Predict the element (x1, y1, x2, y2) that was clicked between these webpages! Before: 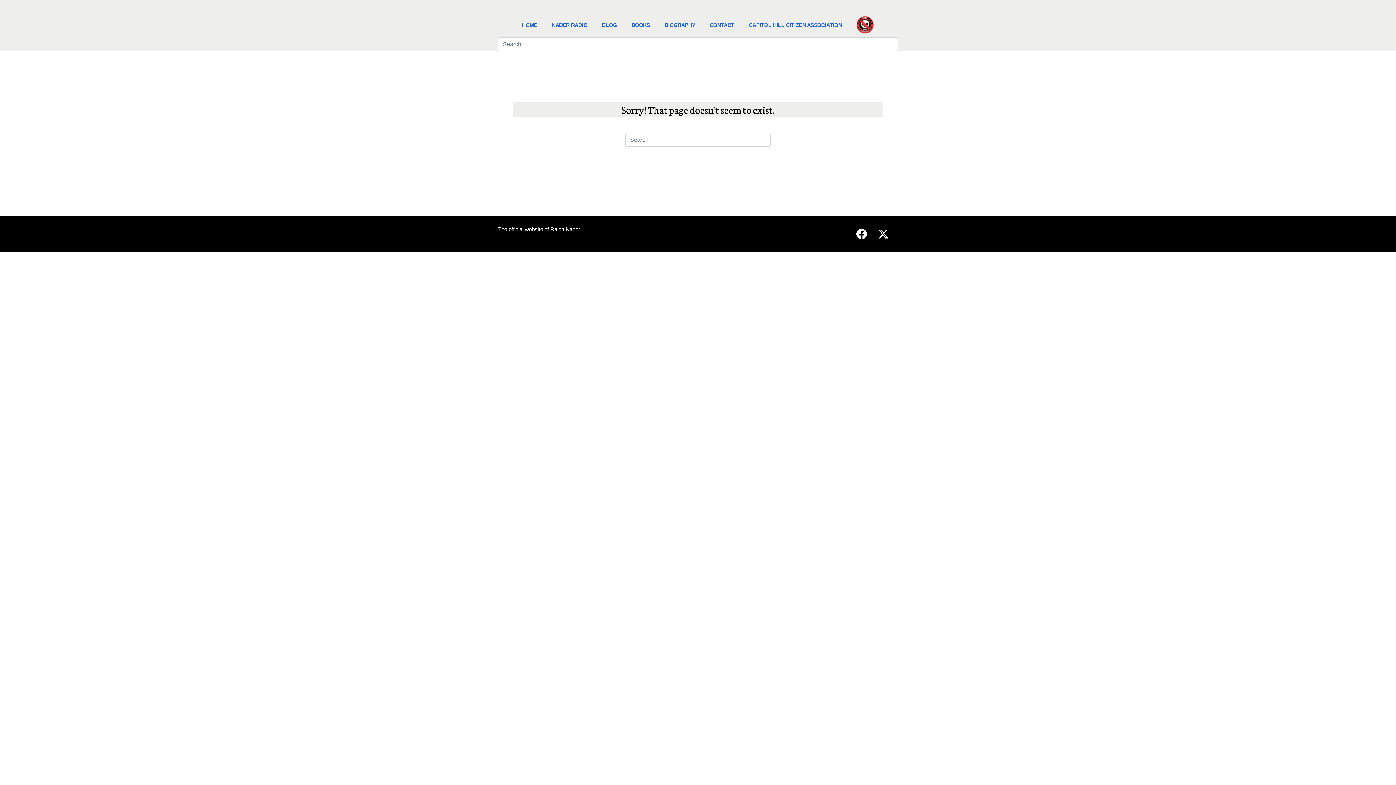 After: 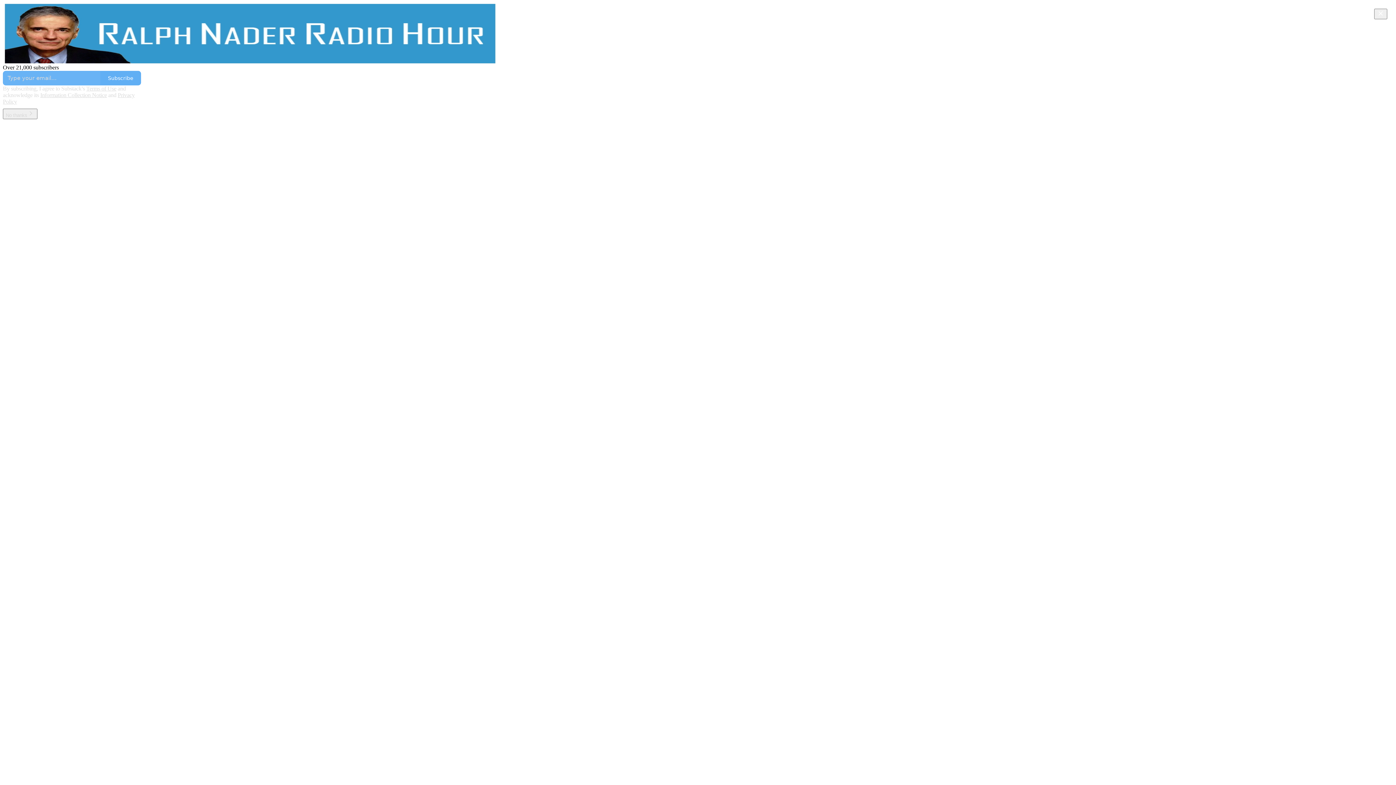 Action: bbox: (548, 17, 591, 33) label: NADER RADIO